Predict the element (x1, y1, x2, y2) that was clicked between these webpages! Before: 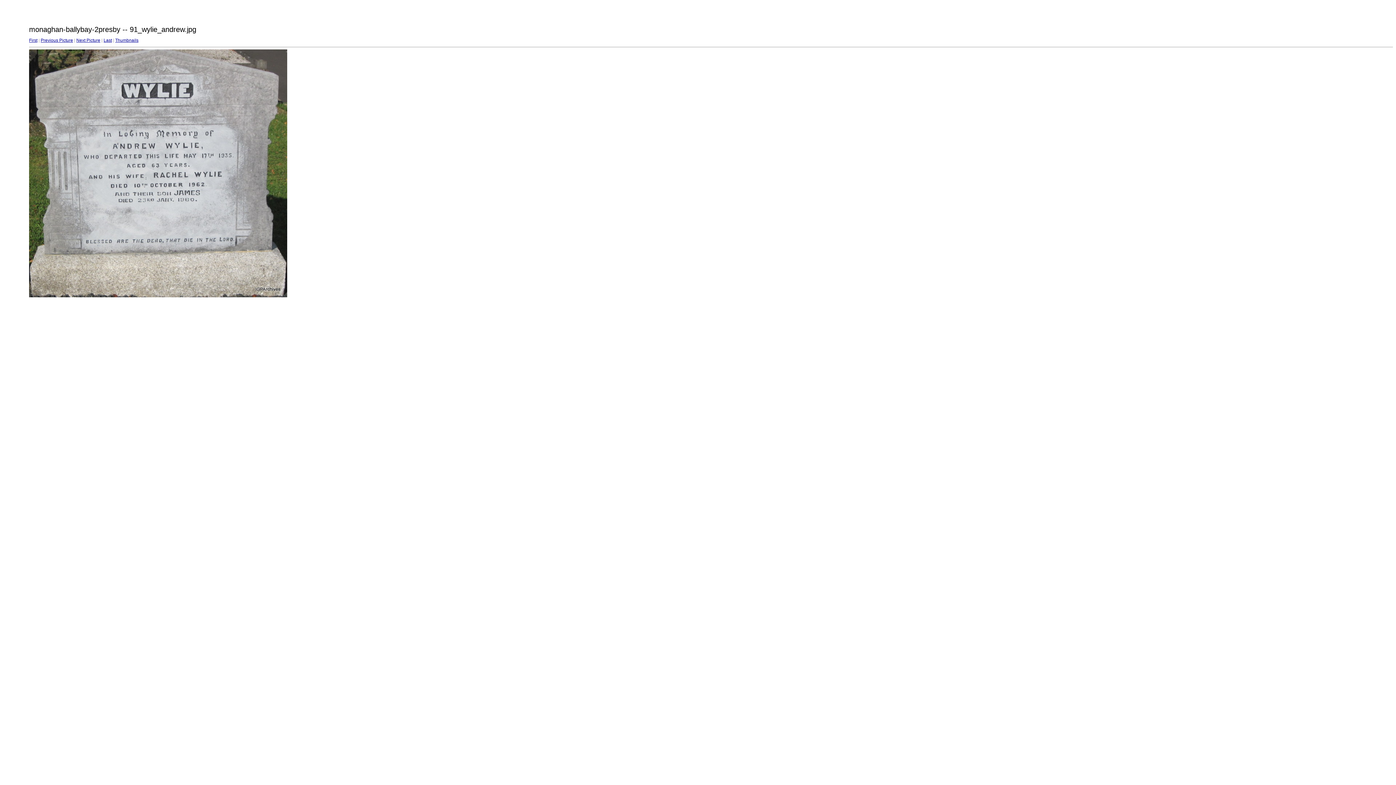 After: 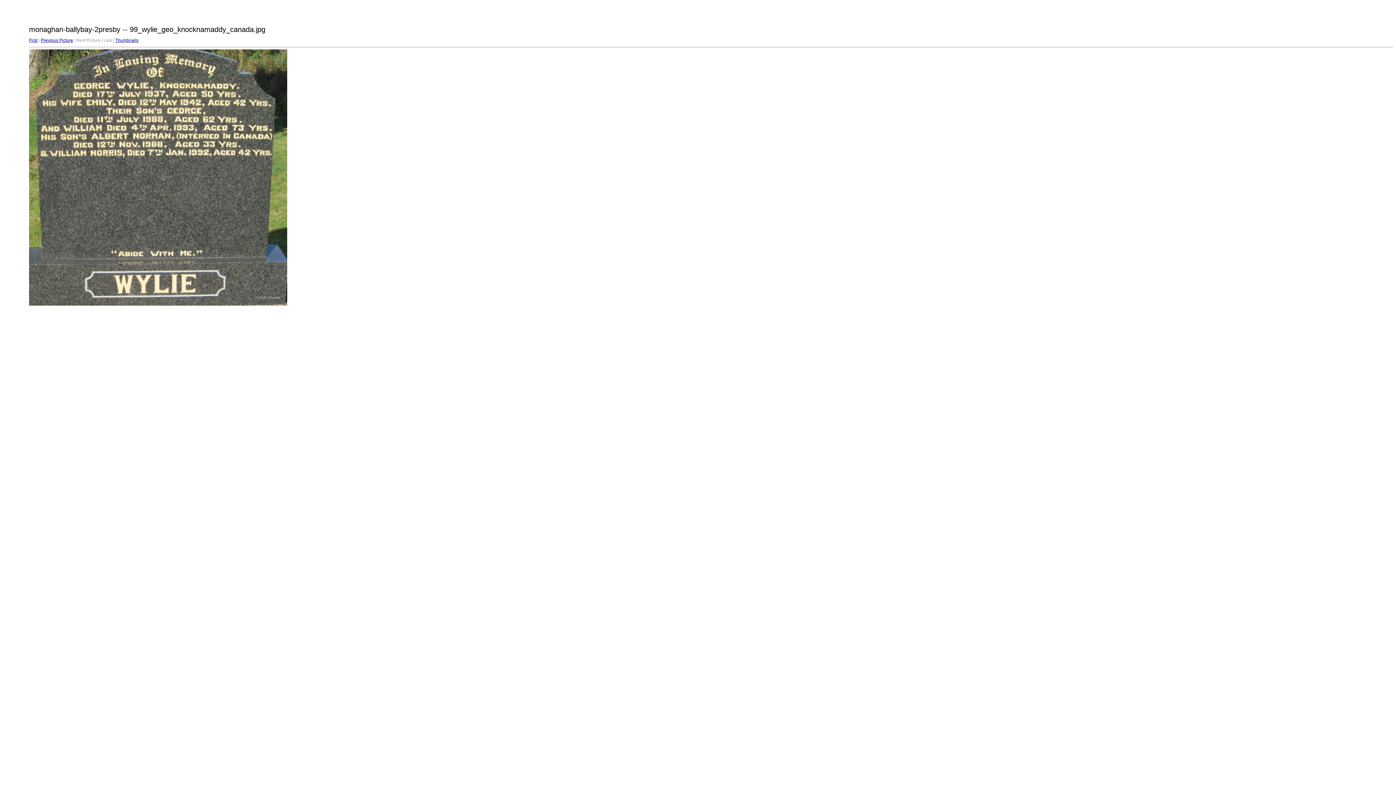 Action: bbox: (103, 37, 112, 42) label: Last